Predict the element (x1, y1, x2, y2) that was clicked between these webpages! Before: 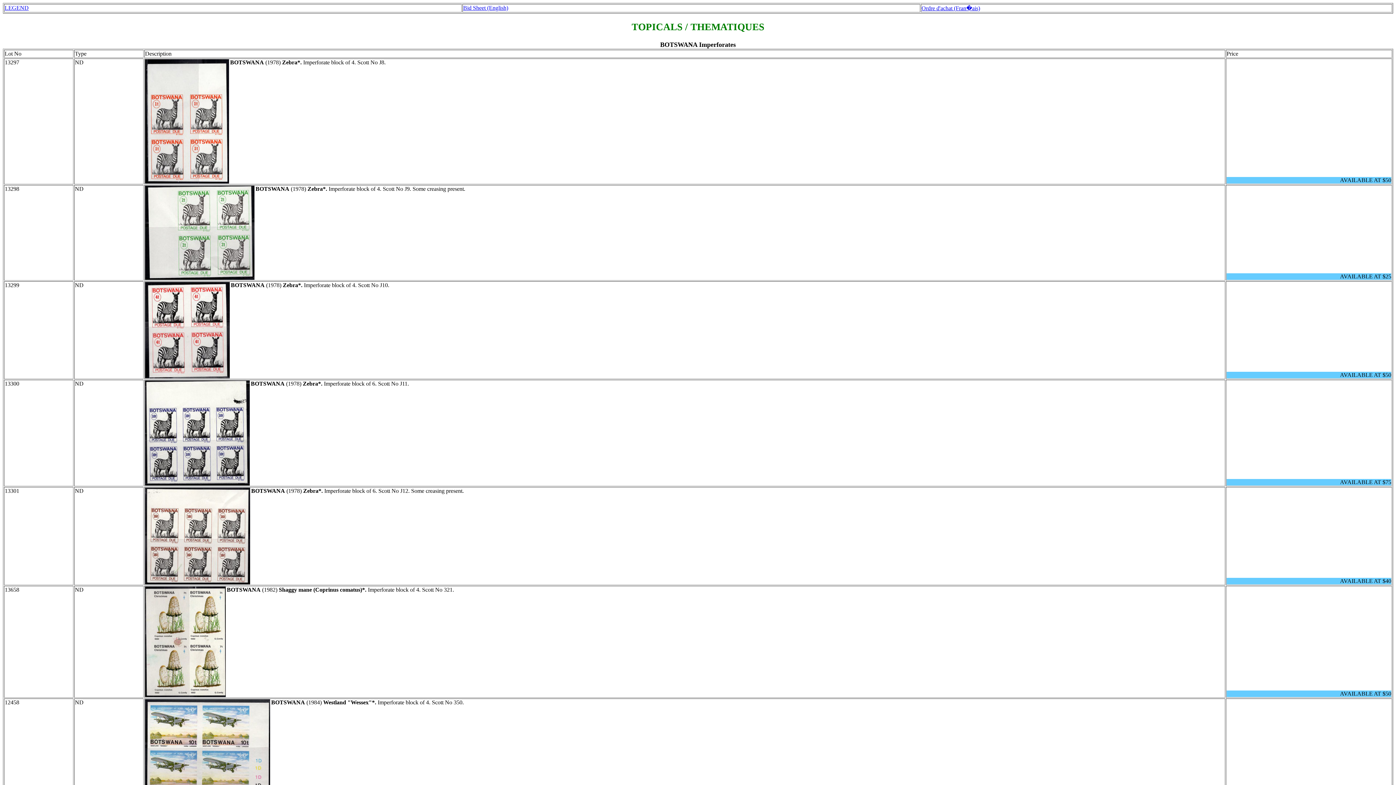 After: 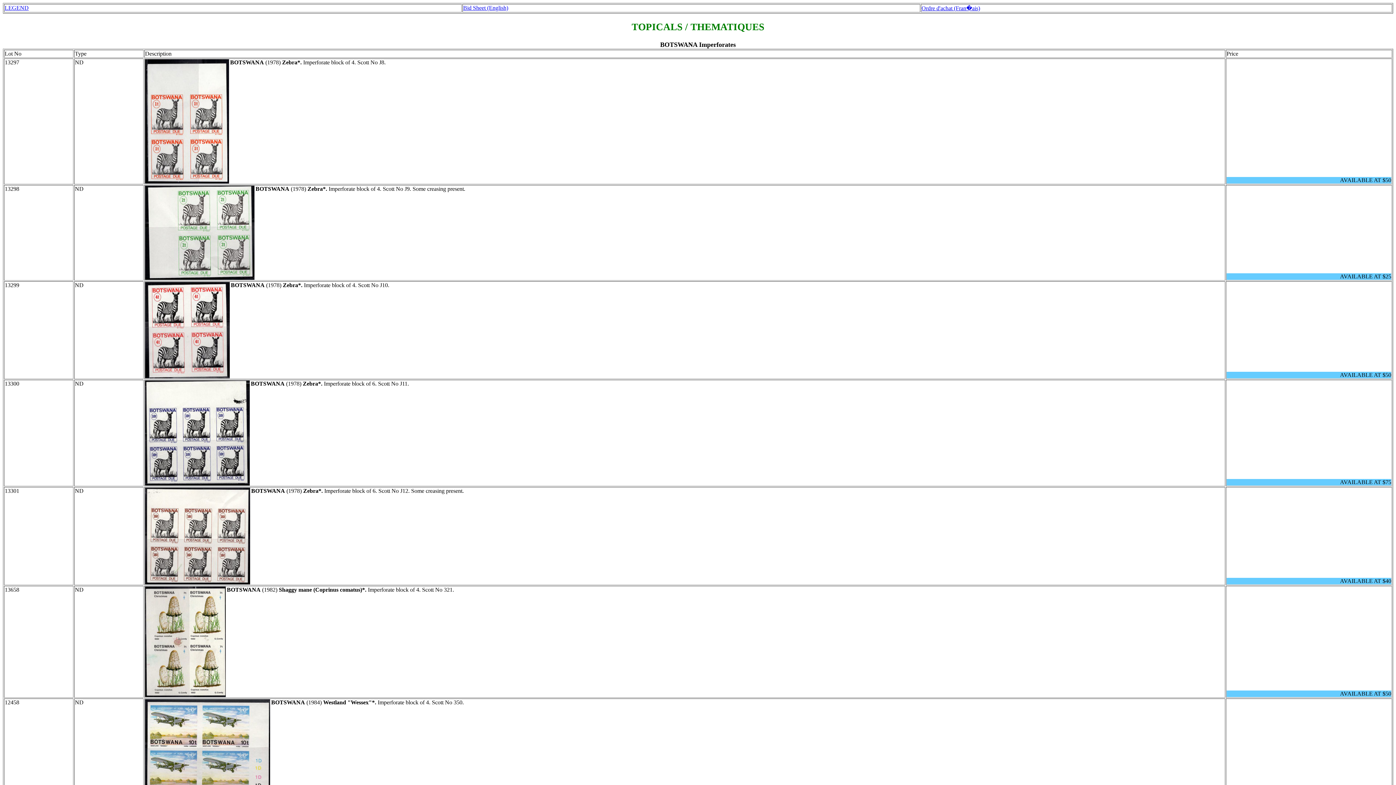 Action: bbox: (660, 41, 736, 48) label: BOTSWANA Imperforates